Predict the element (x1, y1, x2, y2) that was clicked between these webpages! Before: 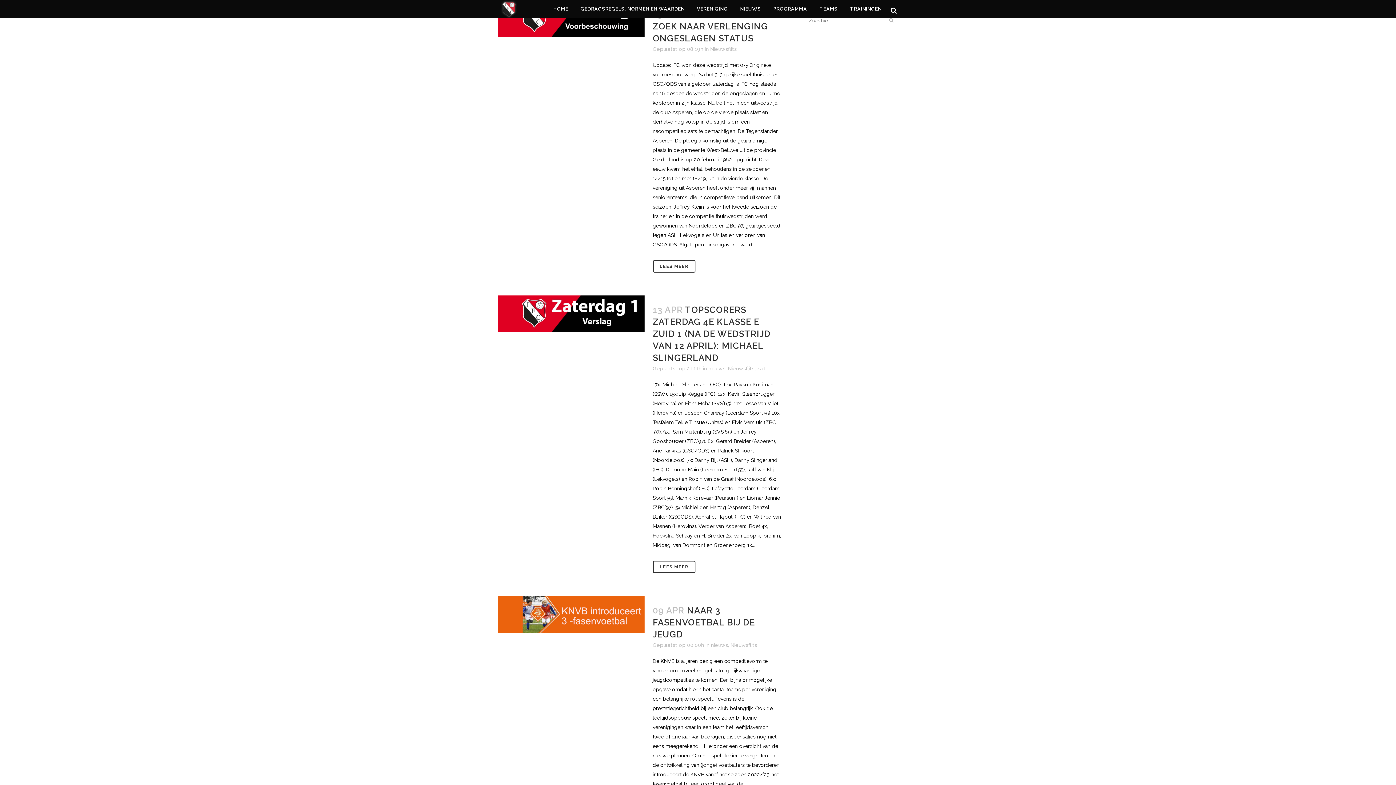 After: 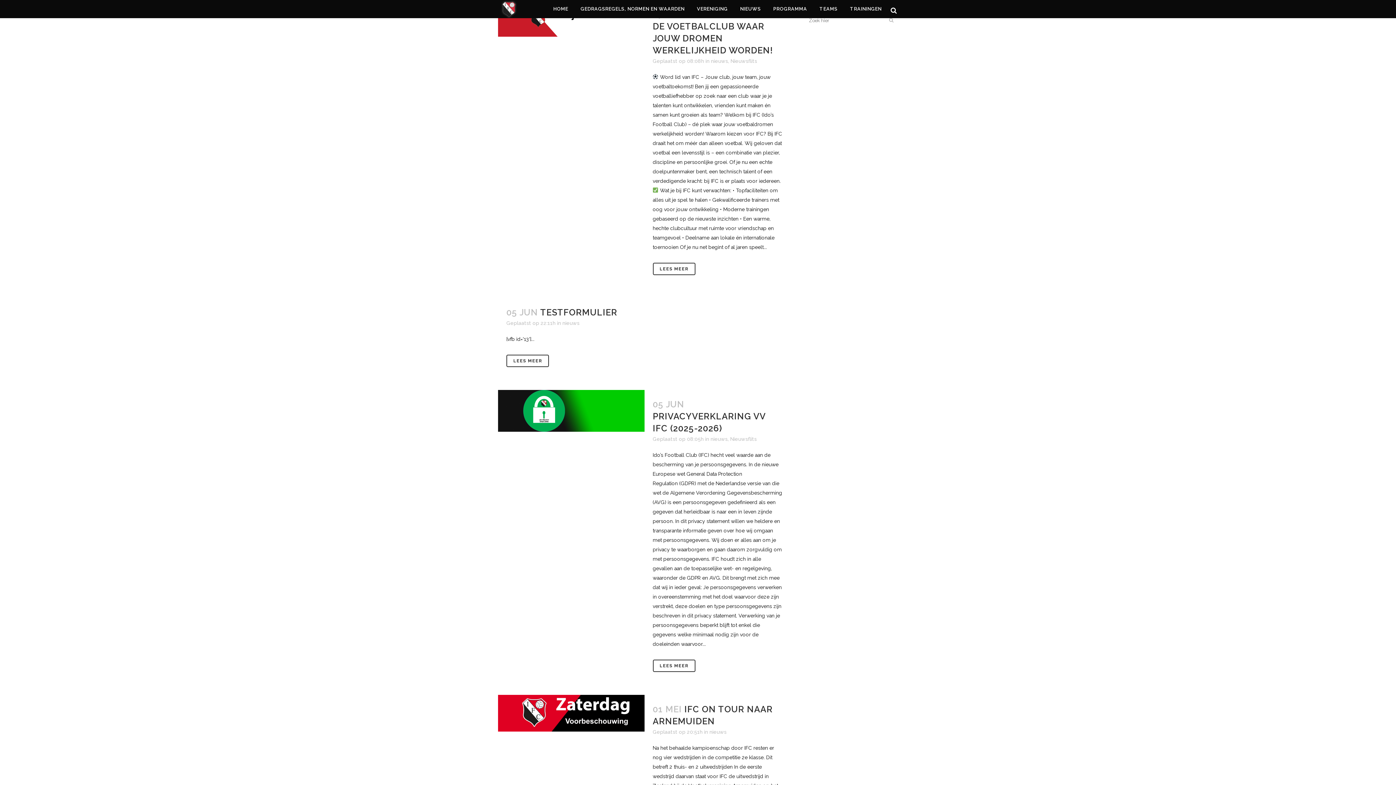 Action: bbox: (711, 642, 728, 648) label: nieuws